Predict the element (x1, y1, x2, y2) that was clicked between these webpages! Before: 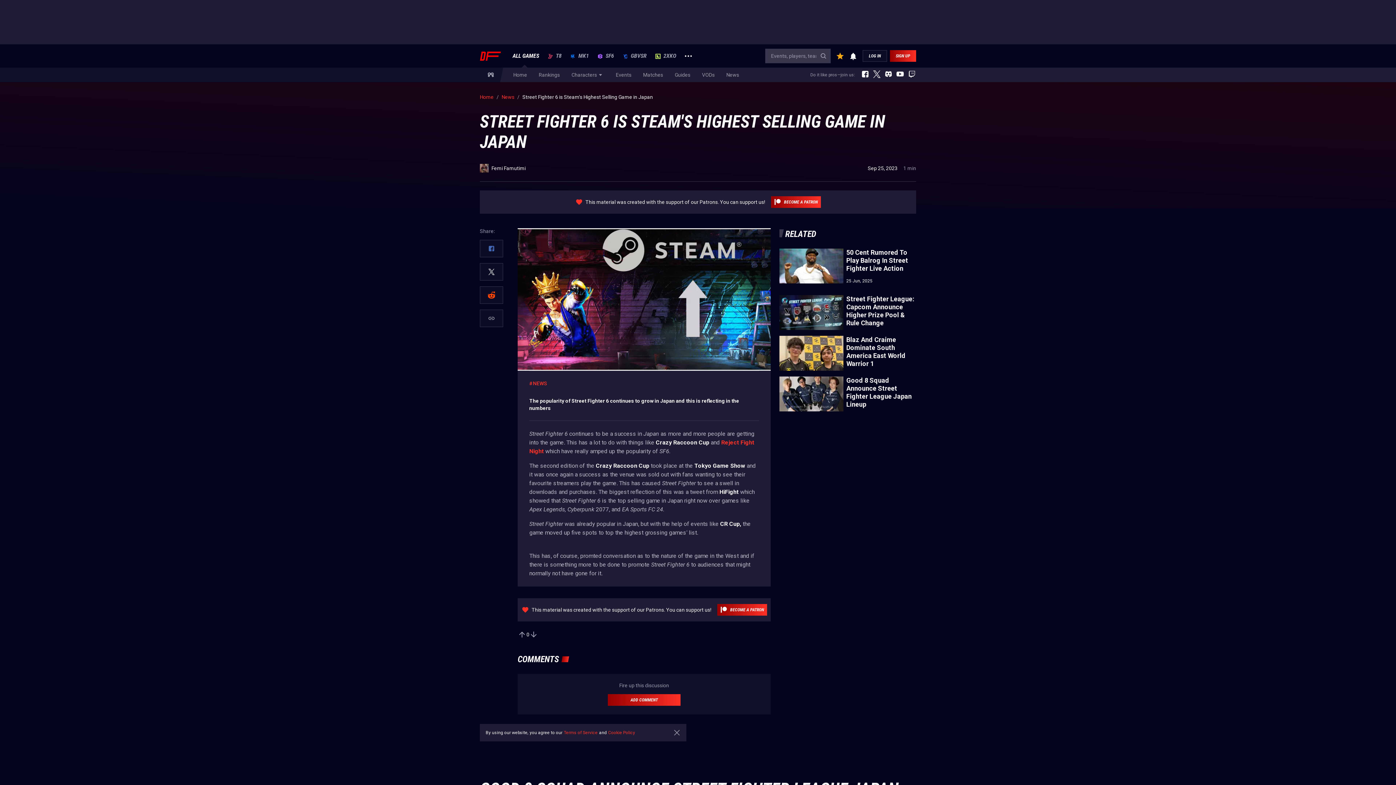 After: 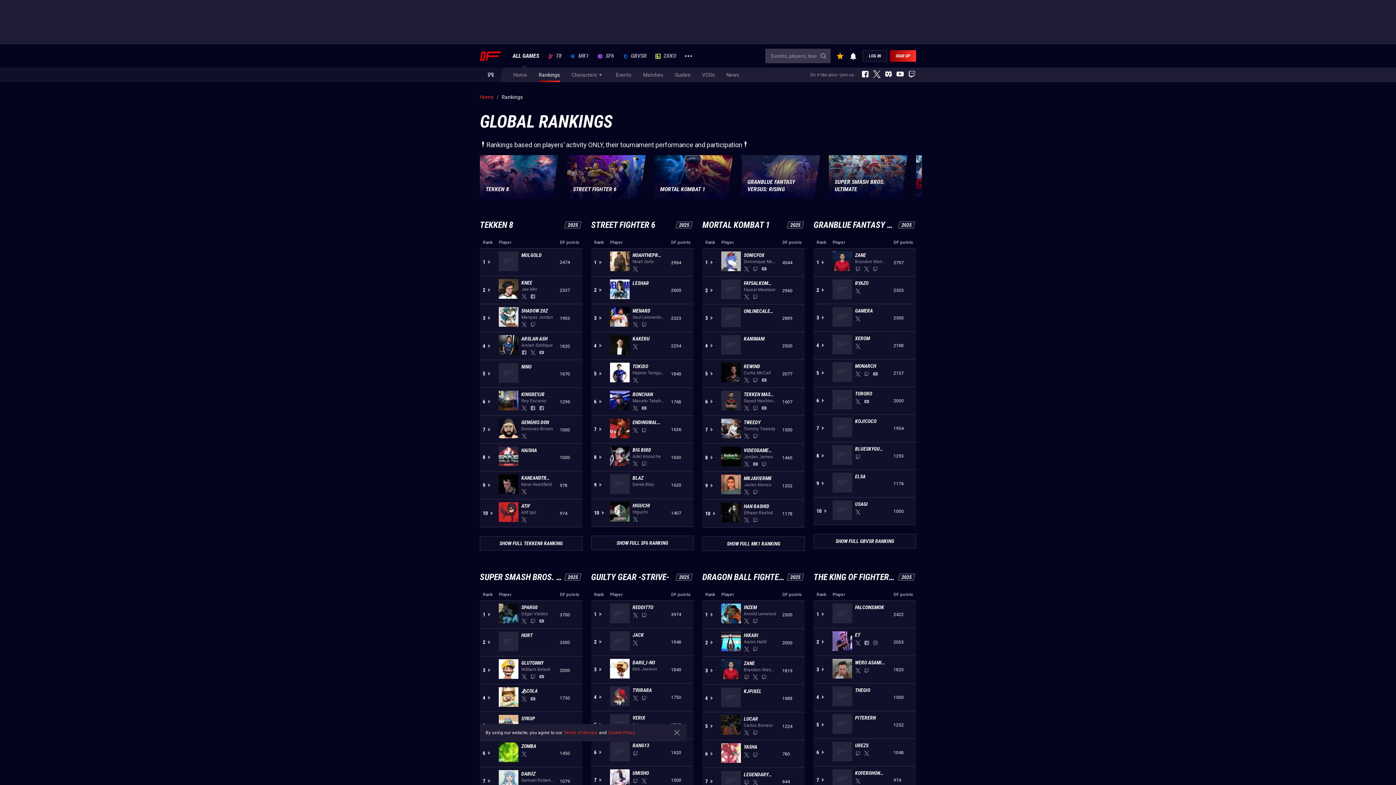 Action: label: Rankings bbox: (538, 67, 560, 82)